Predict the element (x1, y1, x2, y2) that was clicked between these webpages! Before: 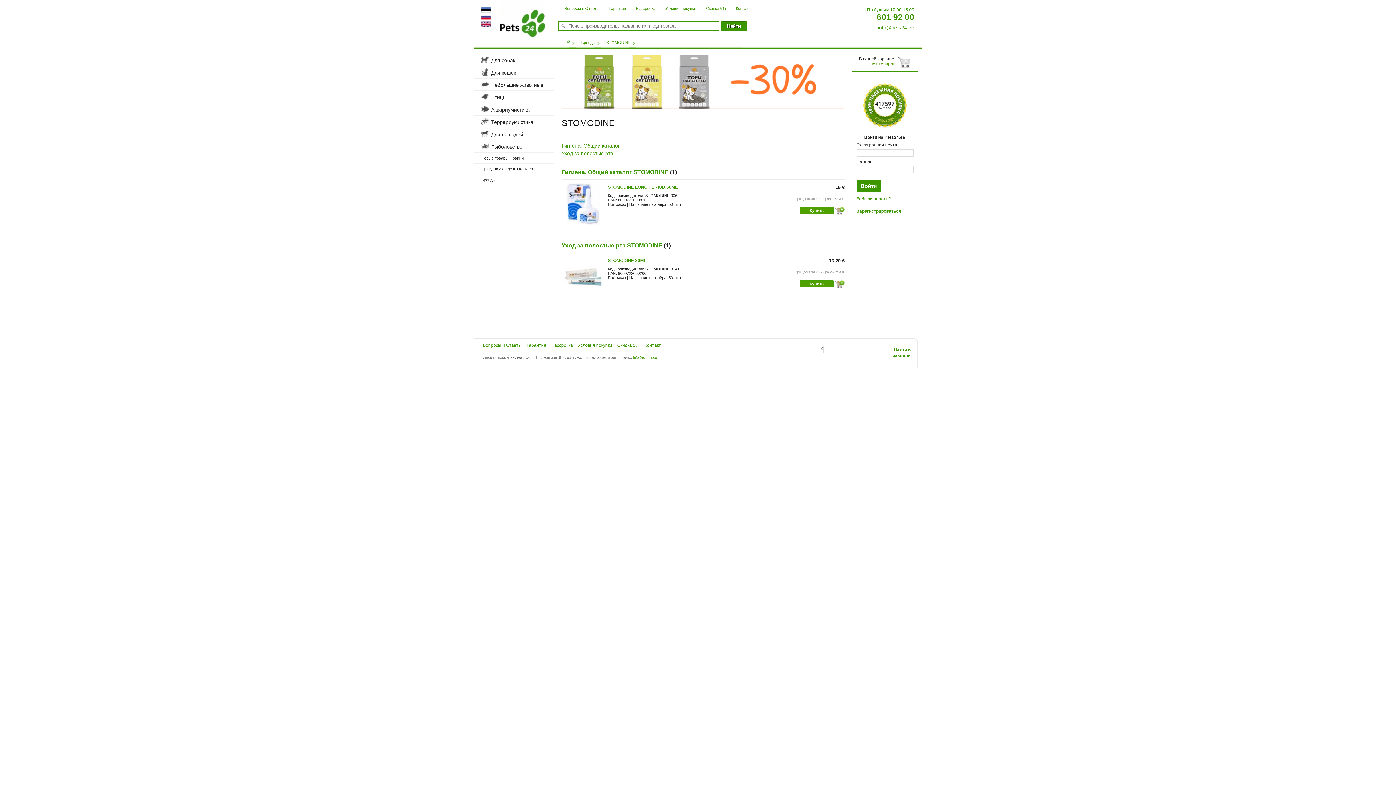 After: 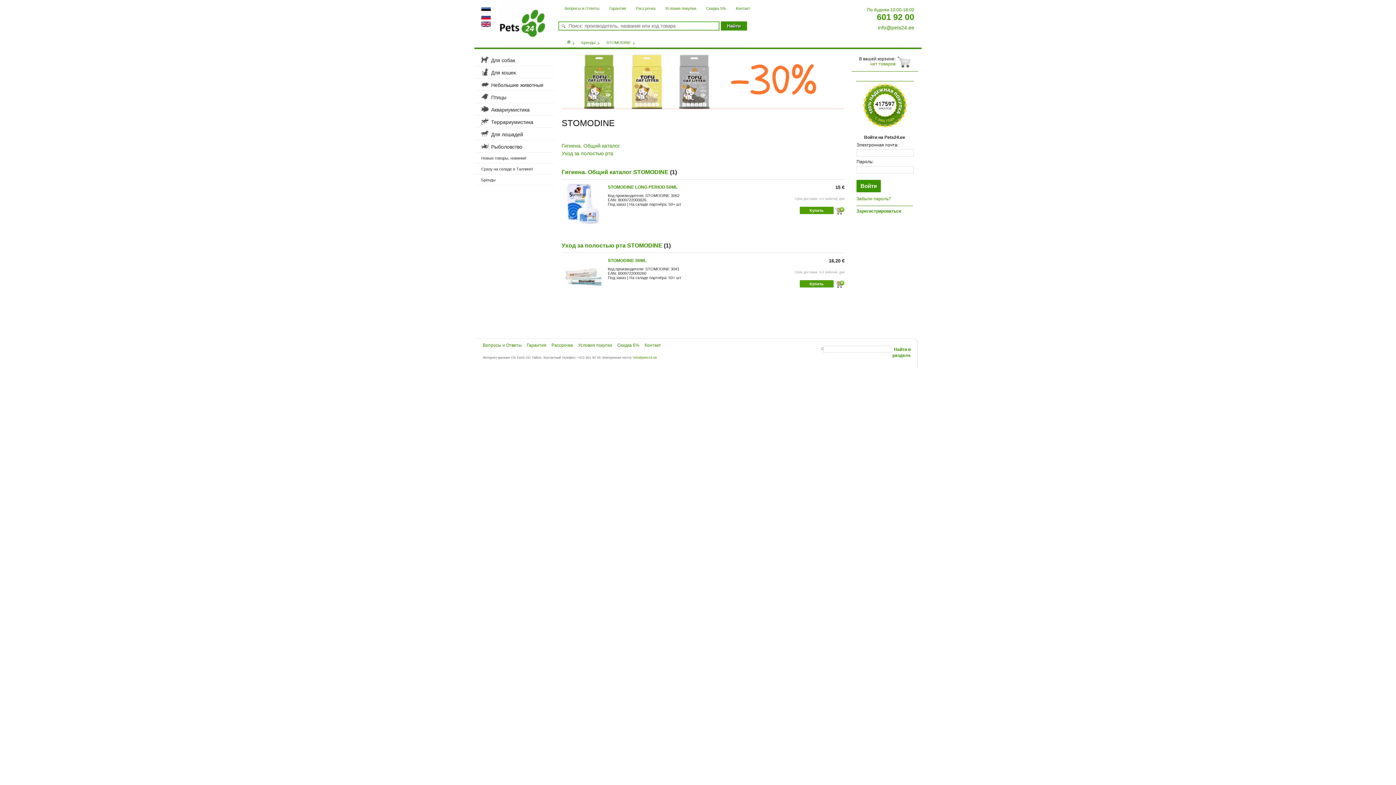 Action: bbox: (878, 24, 920, 30) label: info@pets24.ee